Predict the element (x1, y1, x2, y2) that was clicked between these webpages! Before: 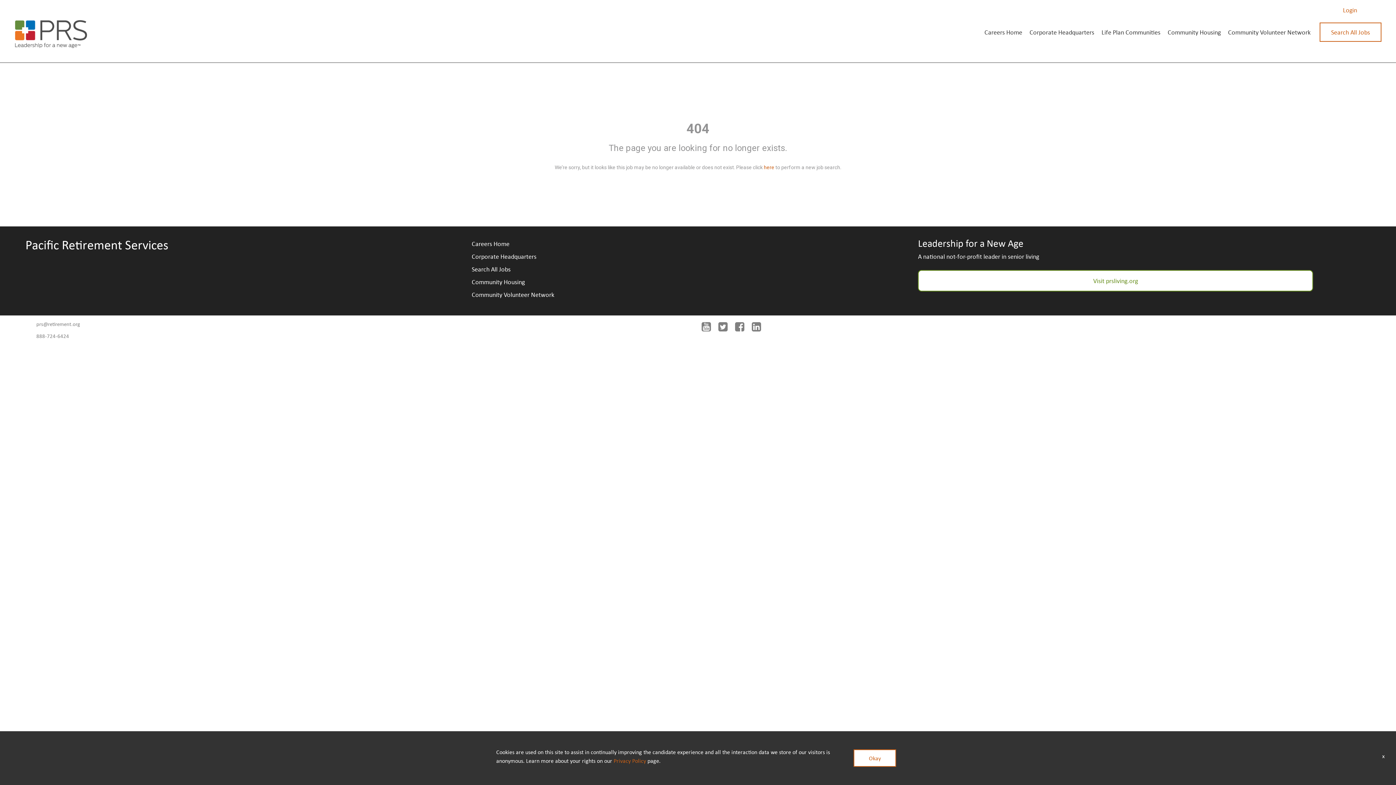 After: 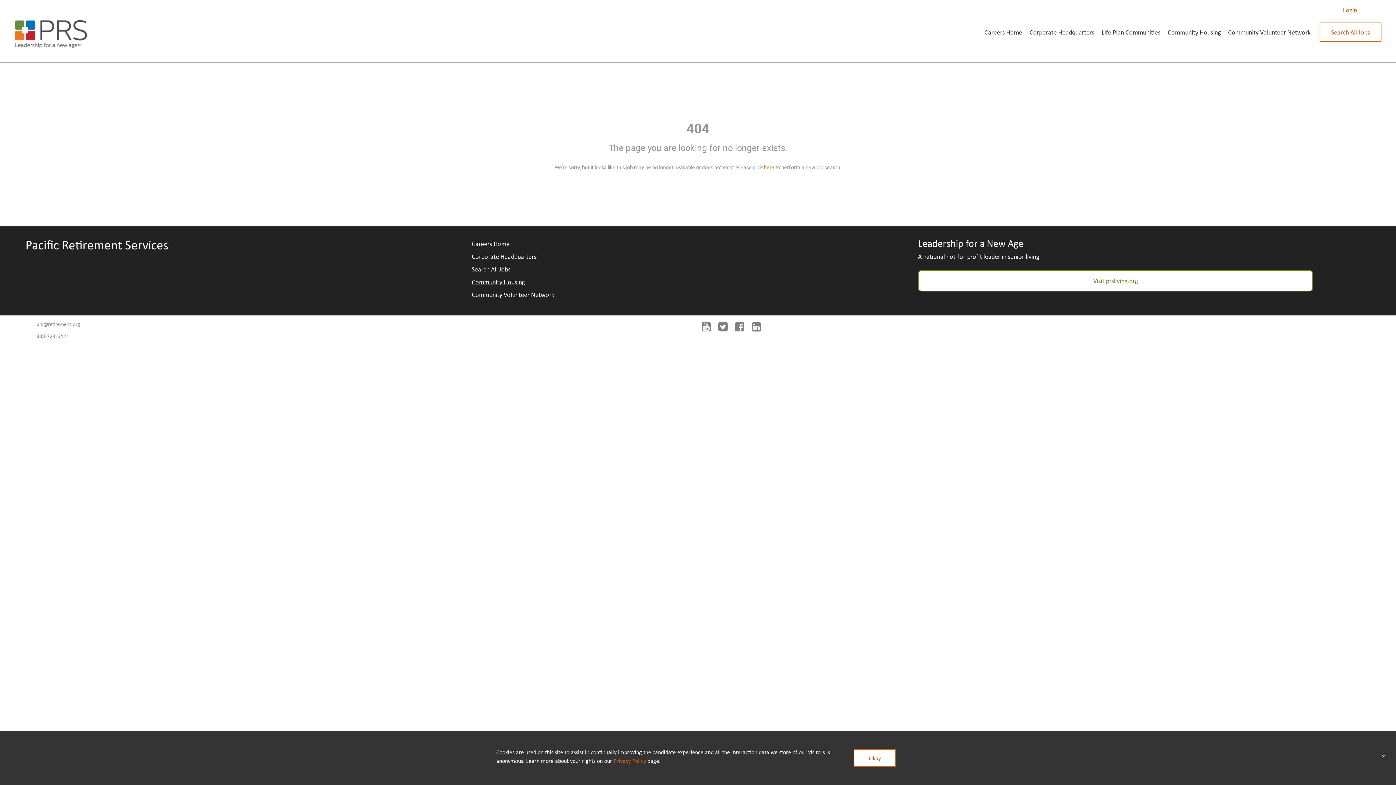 Action: label: Community Housing bbox: (471, 278, 524, 285)